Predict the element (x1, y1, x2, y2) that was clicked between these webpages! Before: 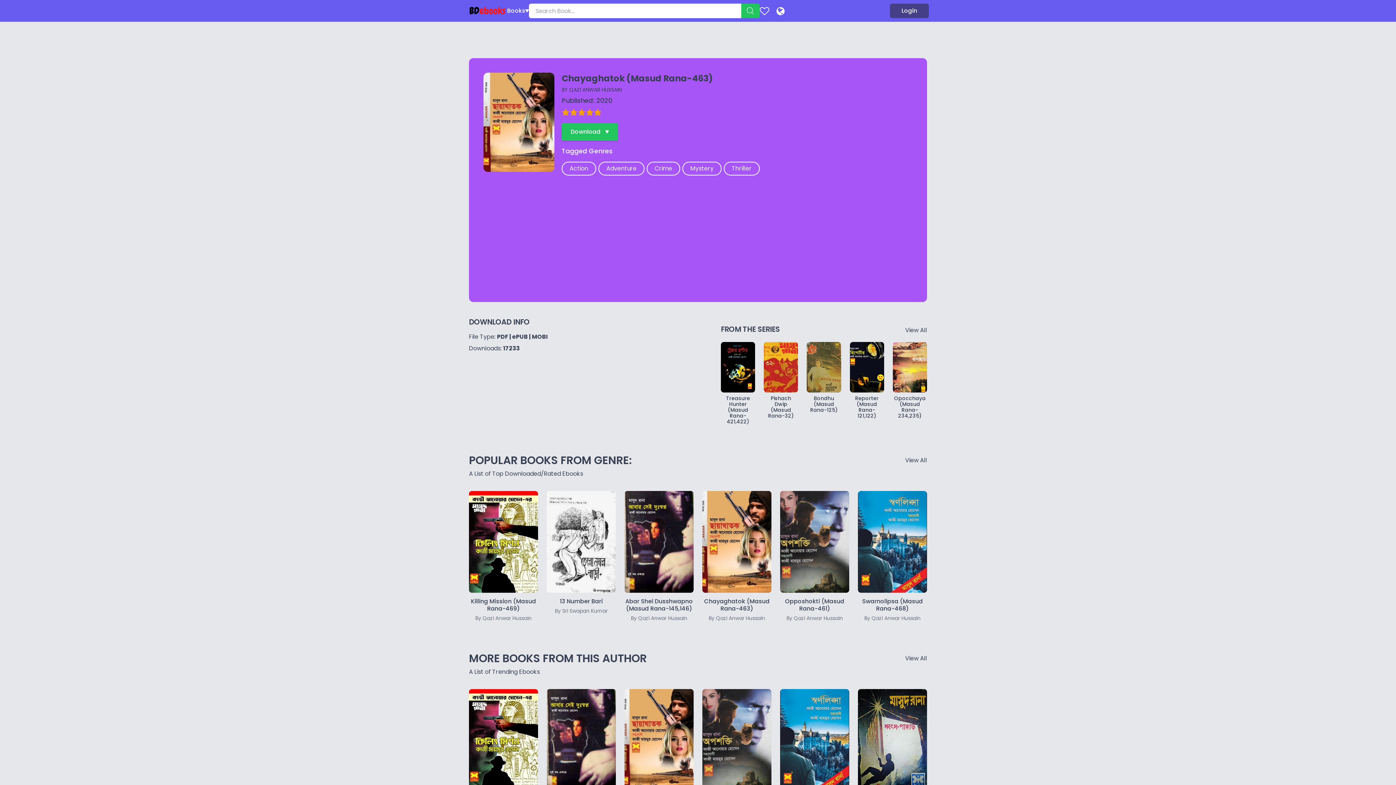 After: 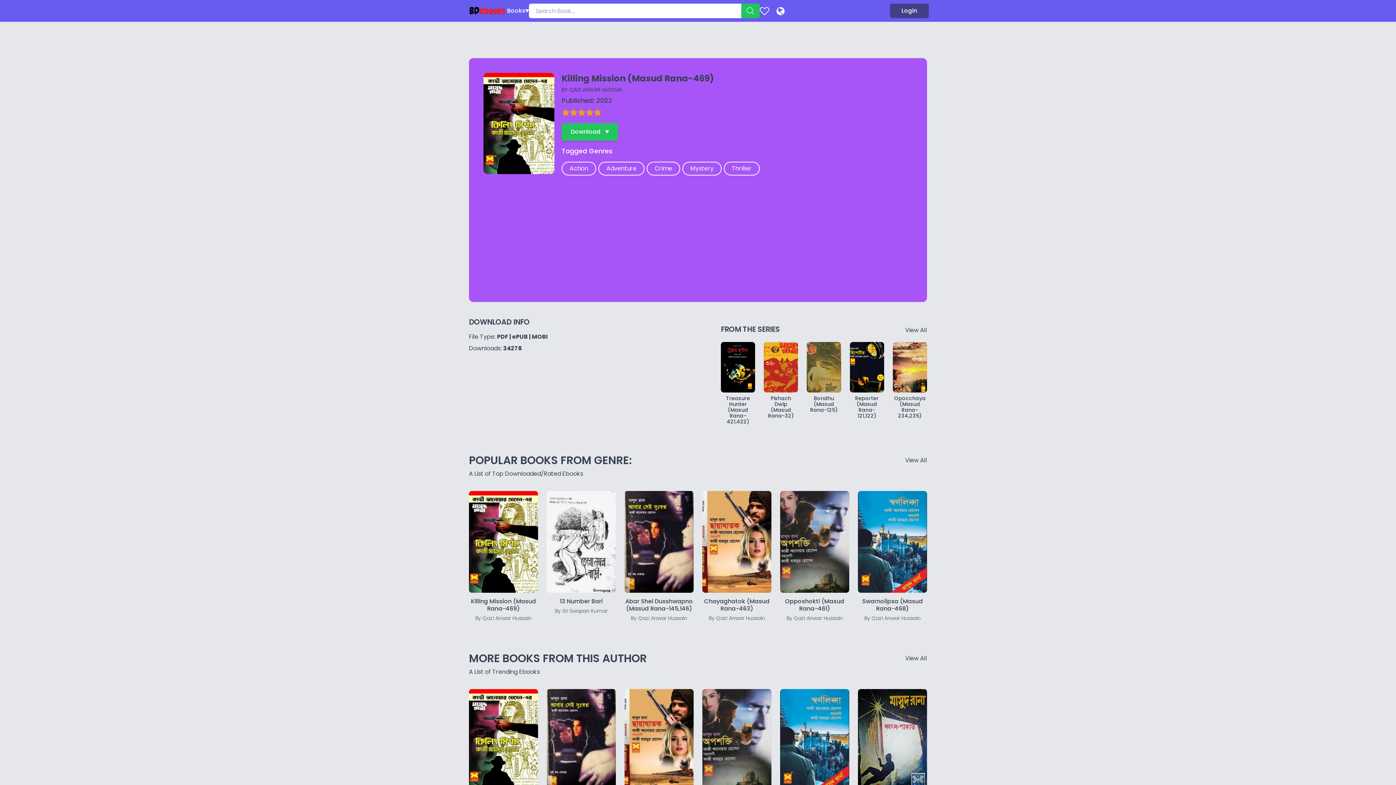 Action: bbox: (469, 597, 538, 622) label: Killing Mission (Masud Rana-469)
By Qazi Anwar Hussain